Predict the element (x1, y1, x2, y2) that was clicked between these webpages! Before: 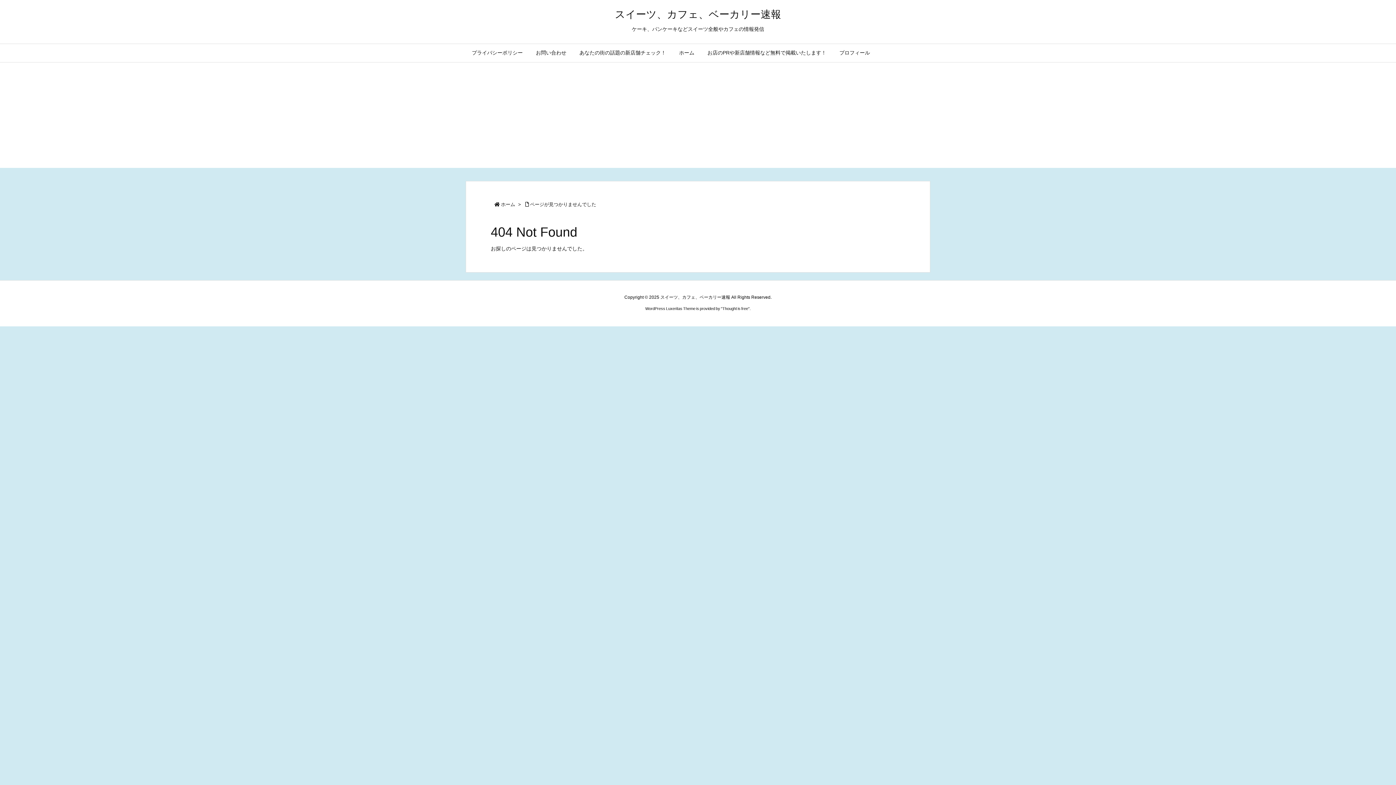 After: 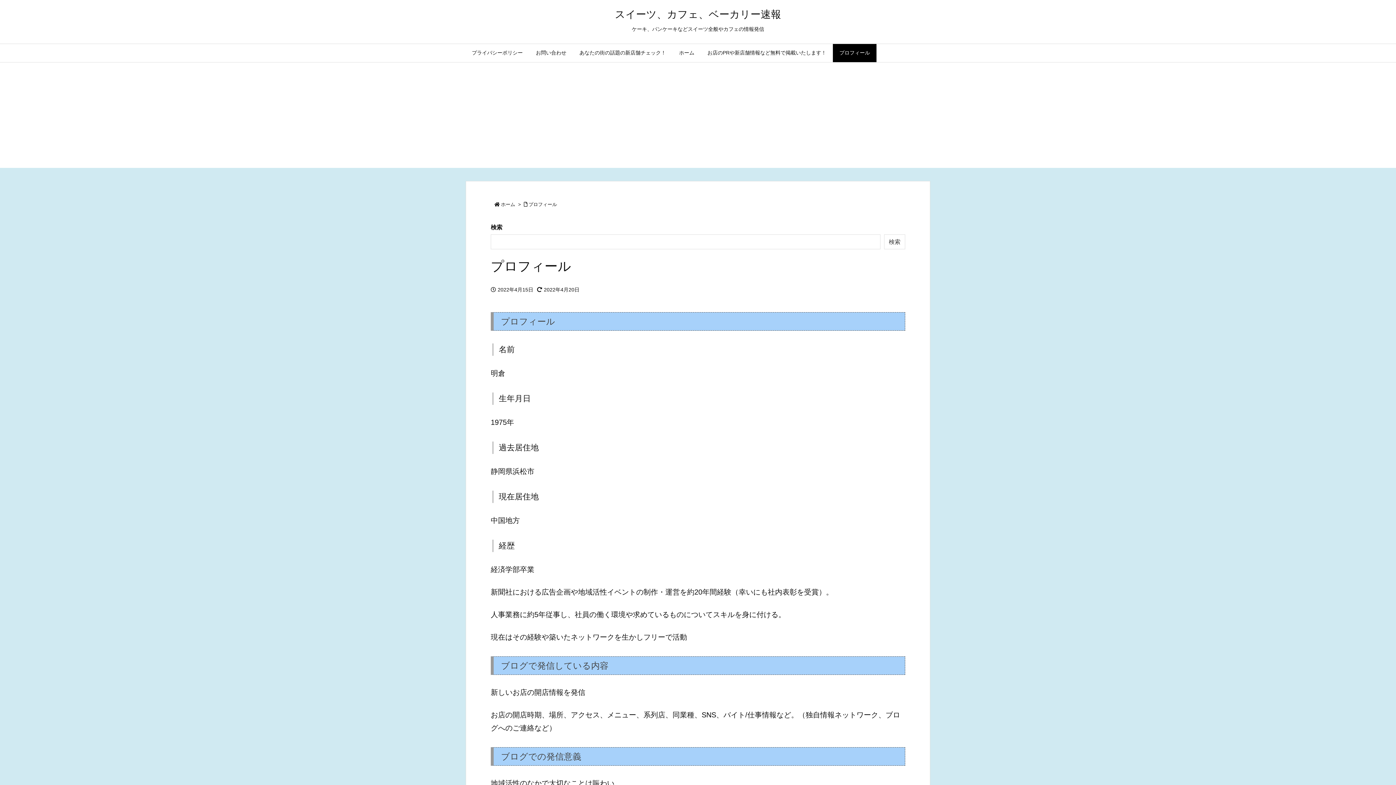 Action: bbox: (833, 44, 876, 62) label: プロフィール